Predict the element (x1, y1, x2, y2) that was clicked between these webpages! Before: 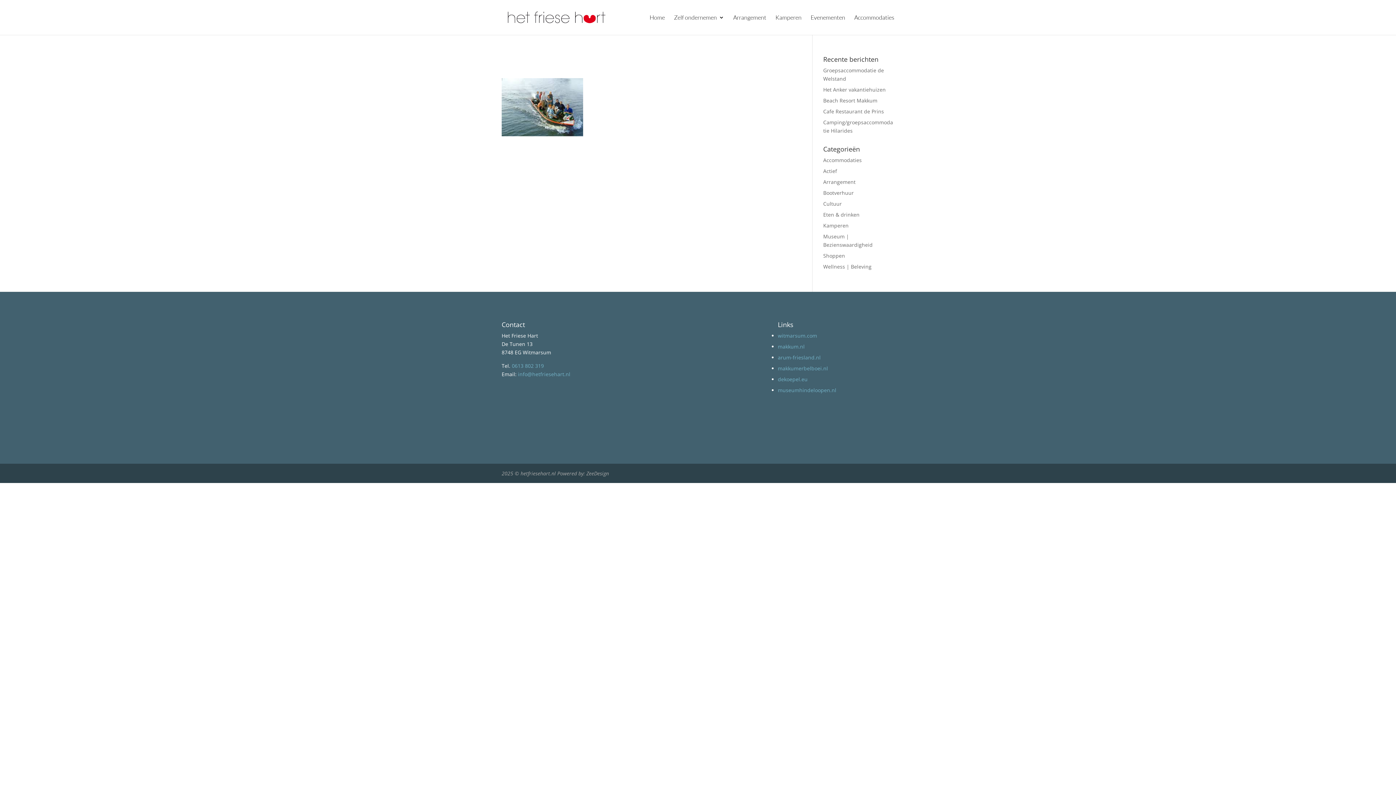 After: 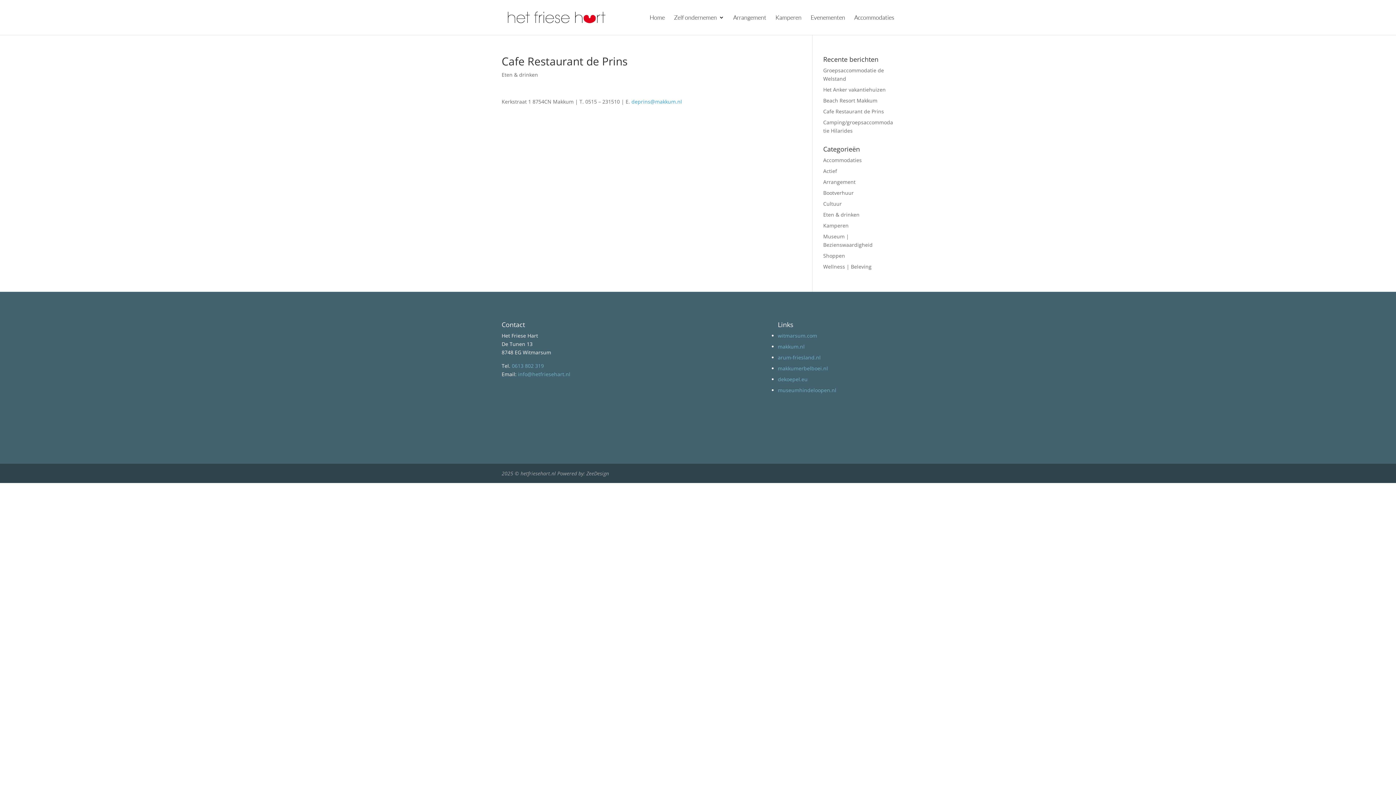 Action: label: Cafe Restaurant de Prins bbox: (823, 108, 884, 114)